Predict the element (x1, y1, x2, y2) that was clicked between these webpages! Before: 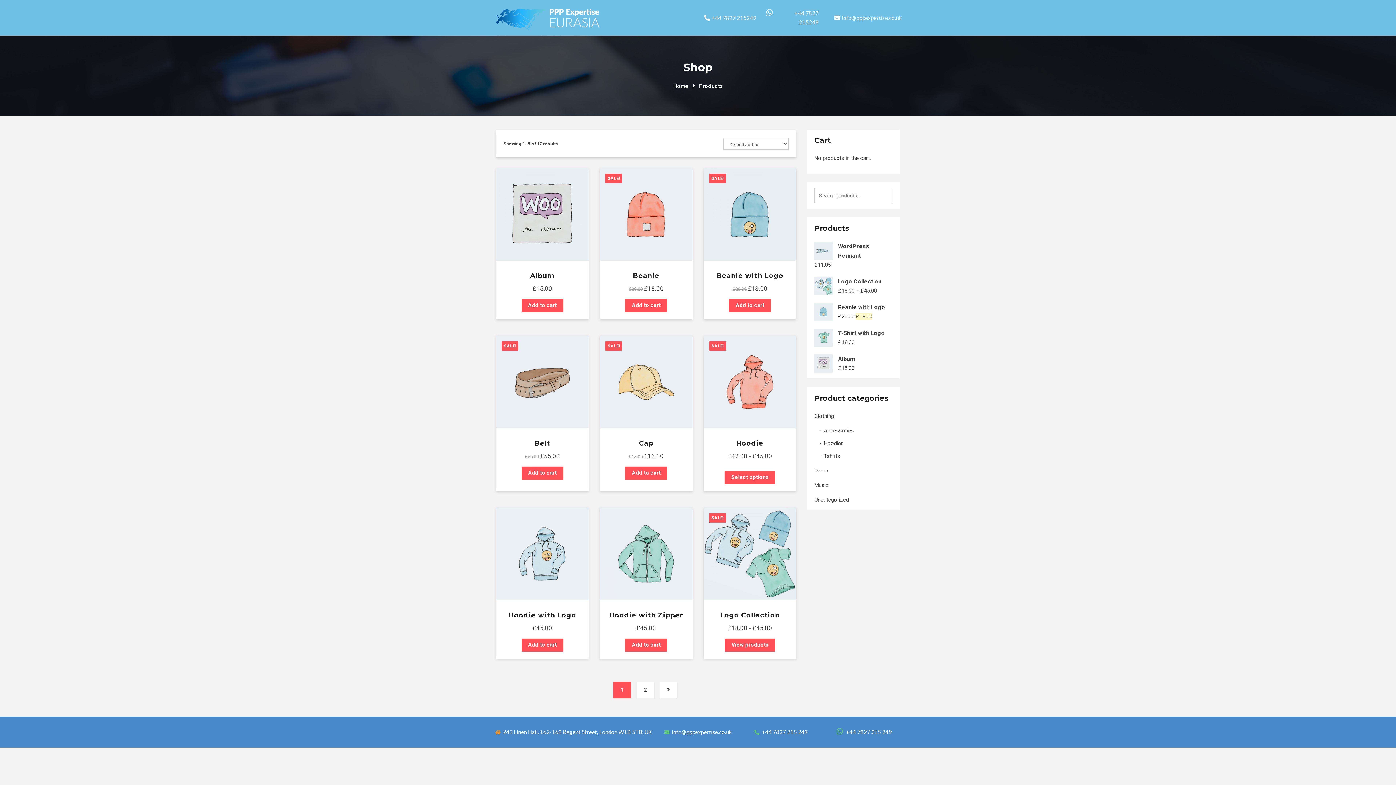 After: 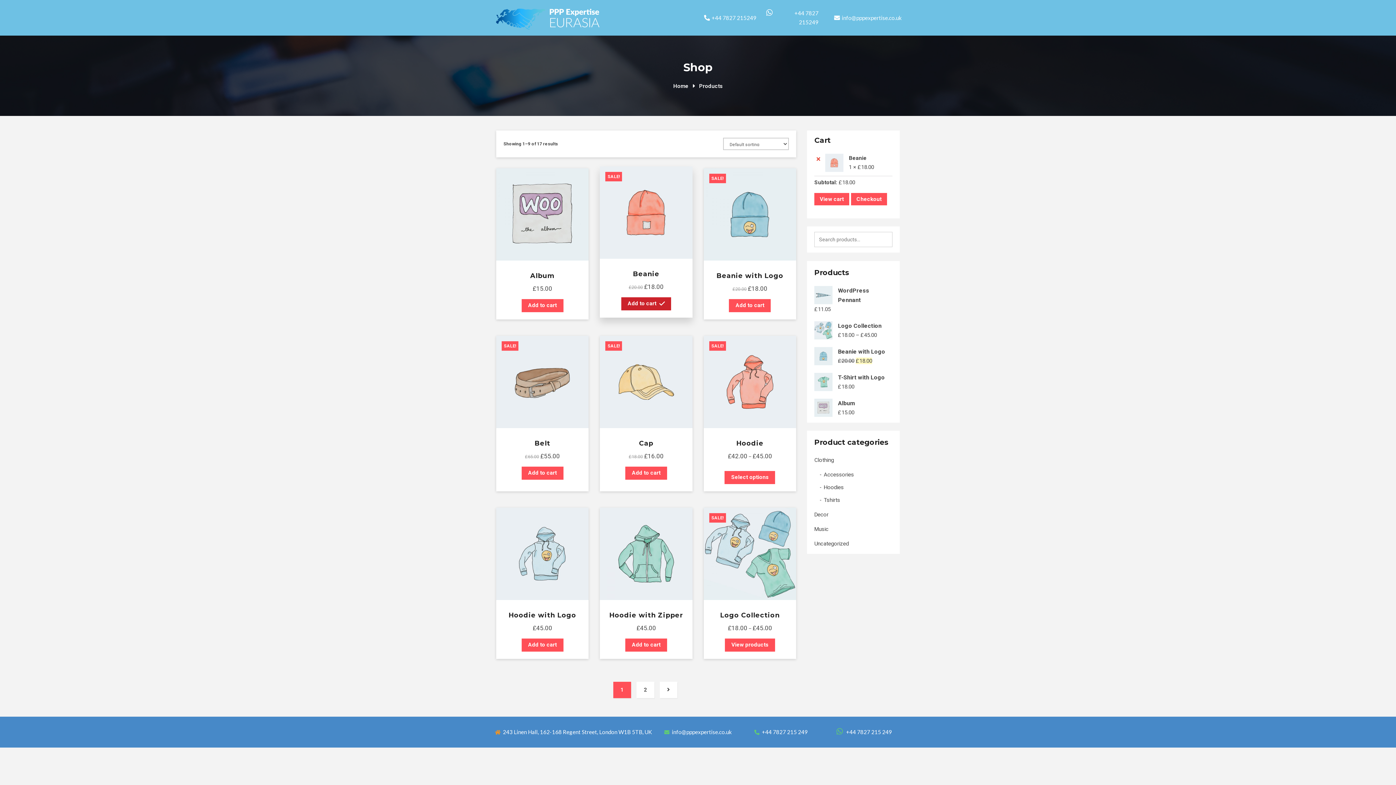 Action: bbox: (625, 299, 667, 312) label: Add “Beanie” to your cart